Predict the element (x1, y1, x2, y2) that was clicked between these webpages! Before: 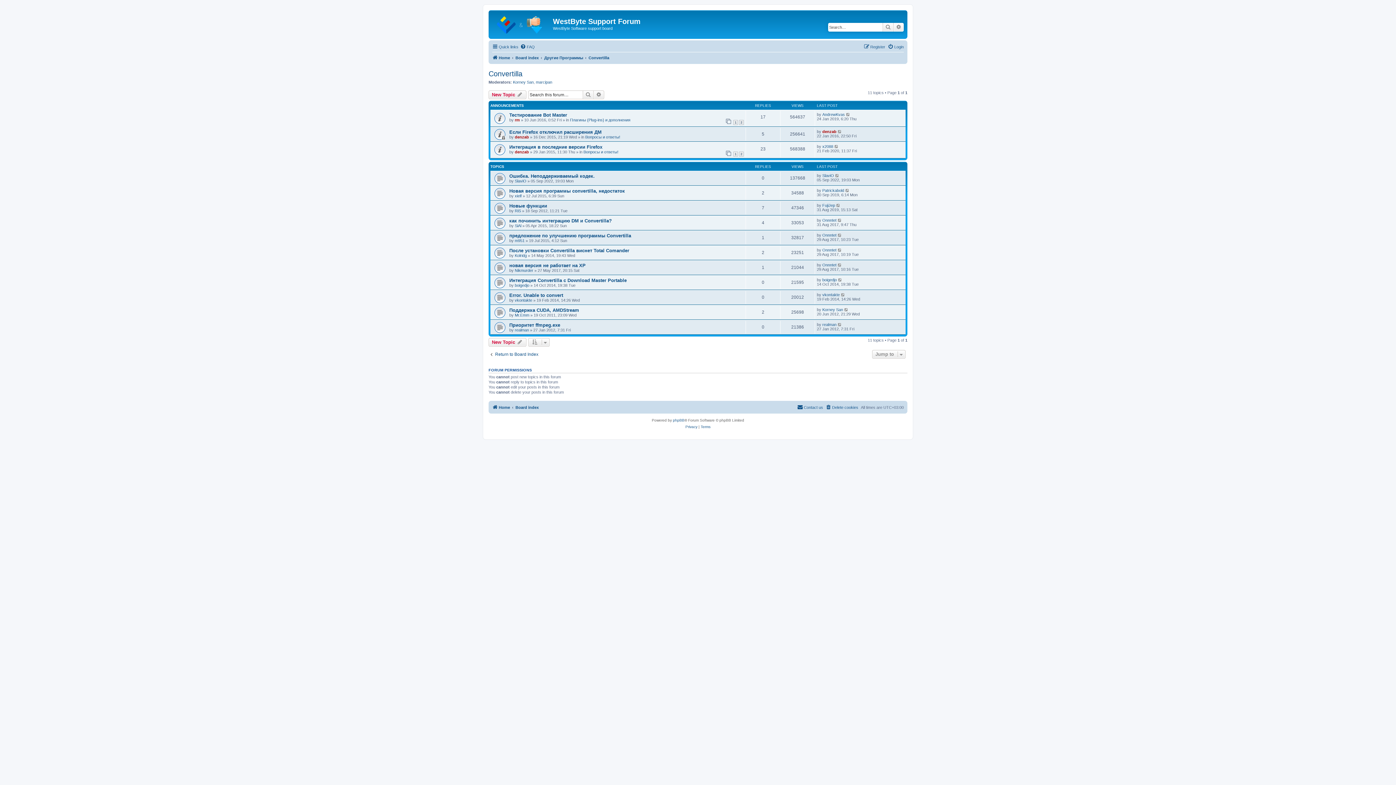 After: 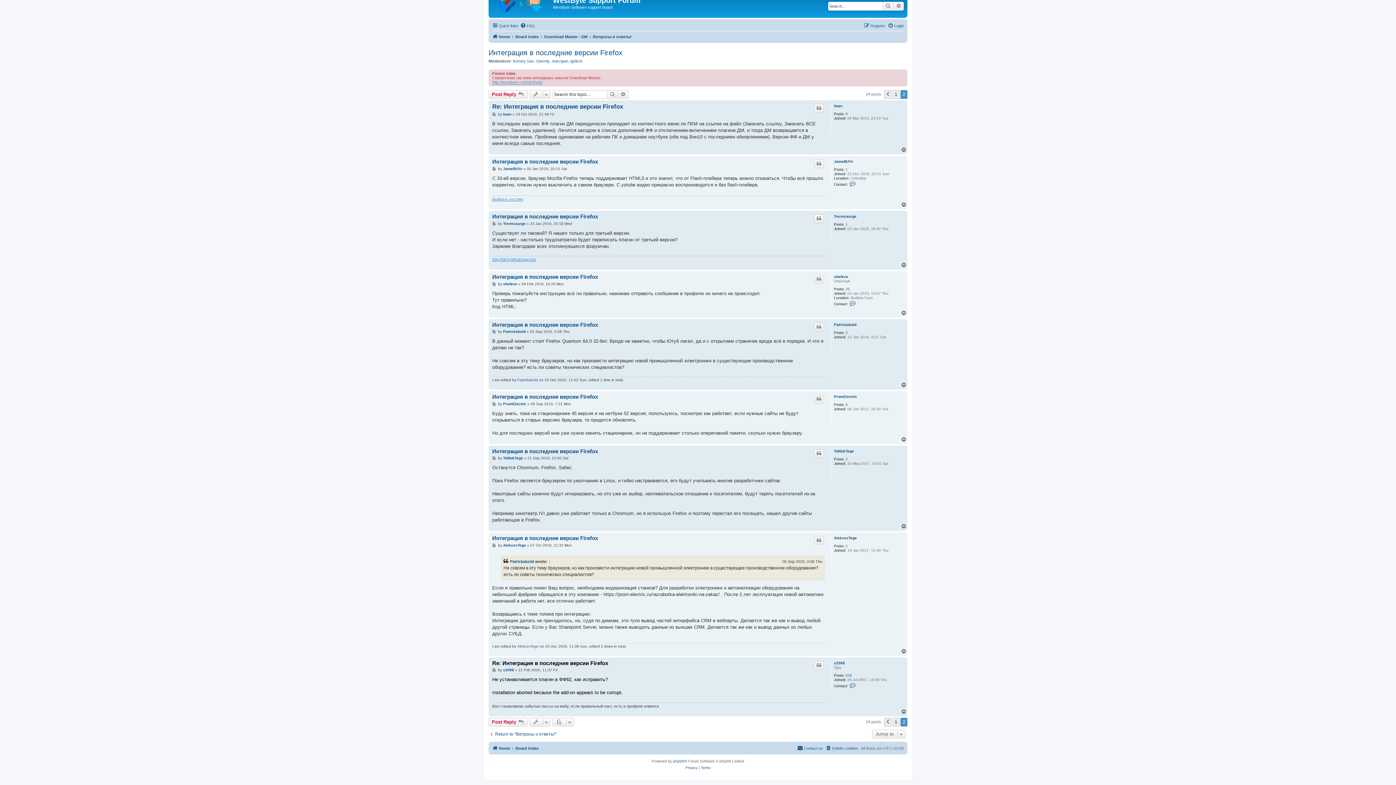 Action: bbox: (834, 144, 839, 148)